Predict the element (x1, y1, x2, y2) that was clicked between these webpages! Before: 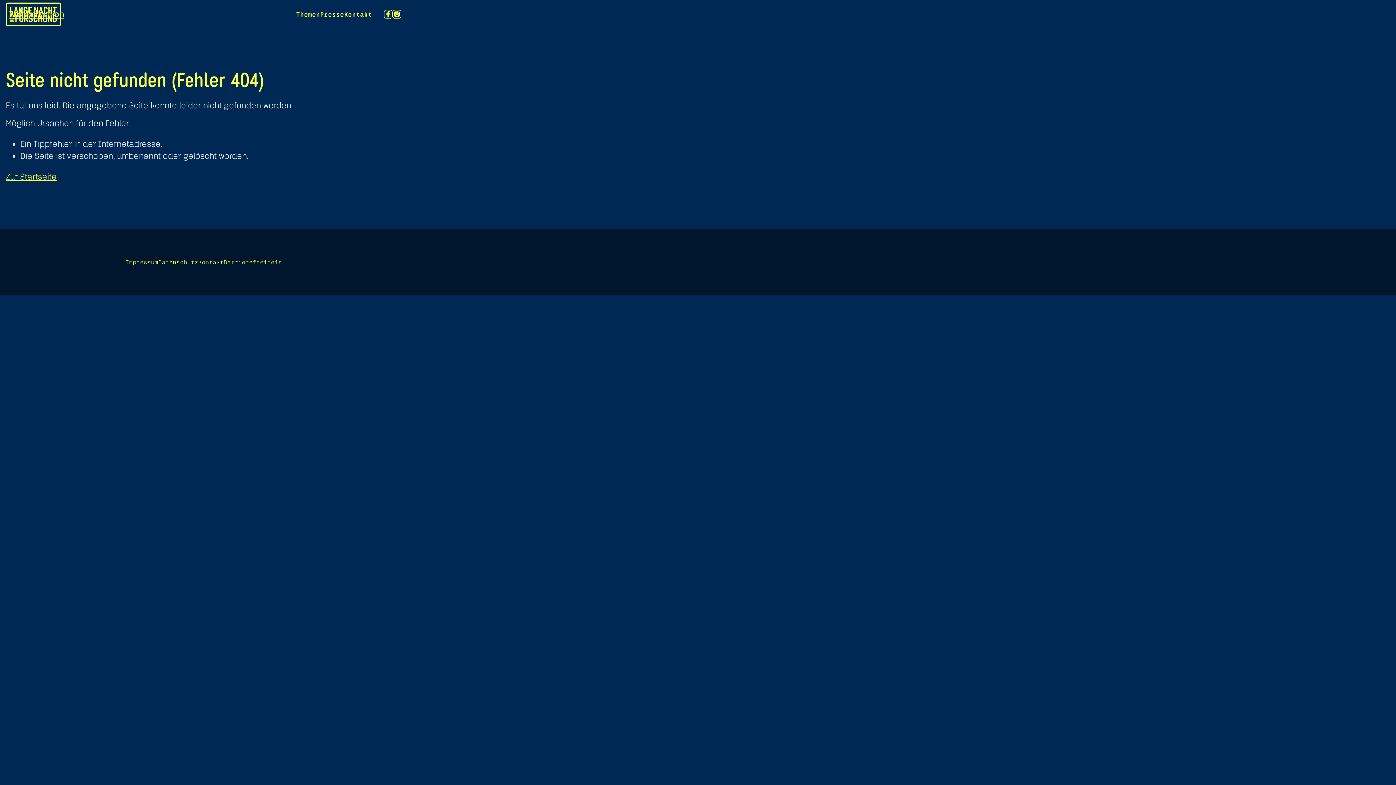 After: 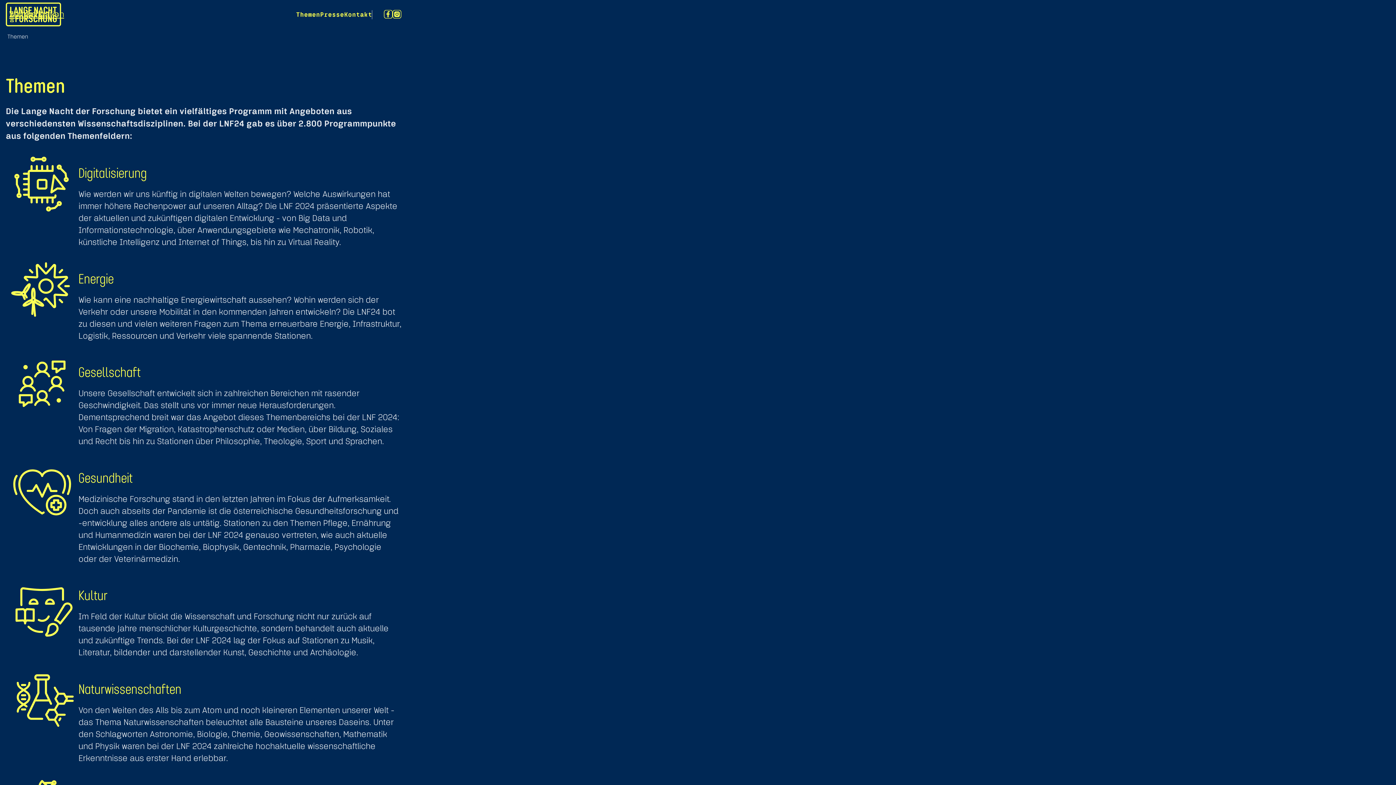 Action: bbox: (296, 10, 320, 18) label: Themen